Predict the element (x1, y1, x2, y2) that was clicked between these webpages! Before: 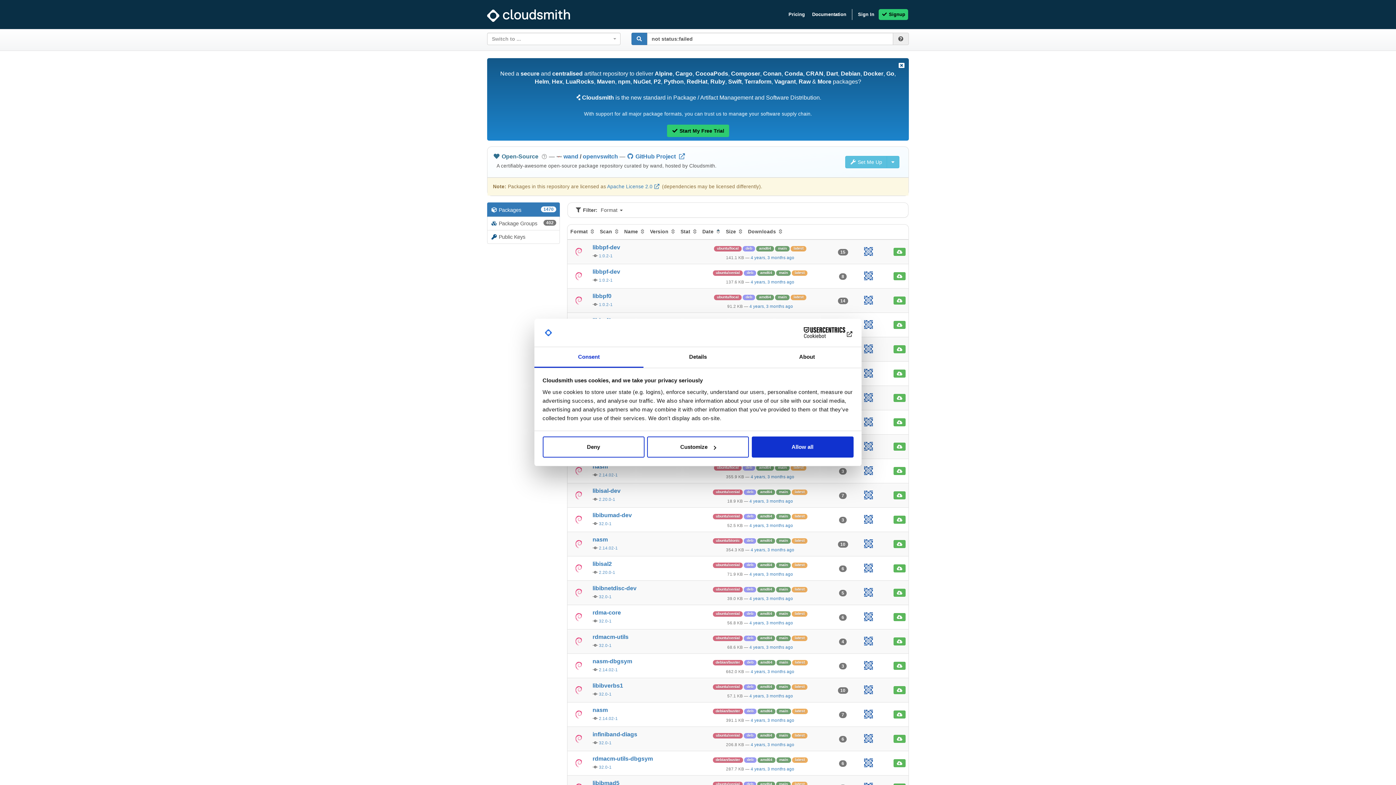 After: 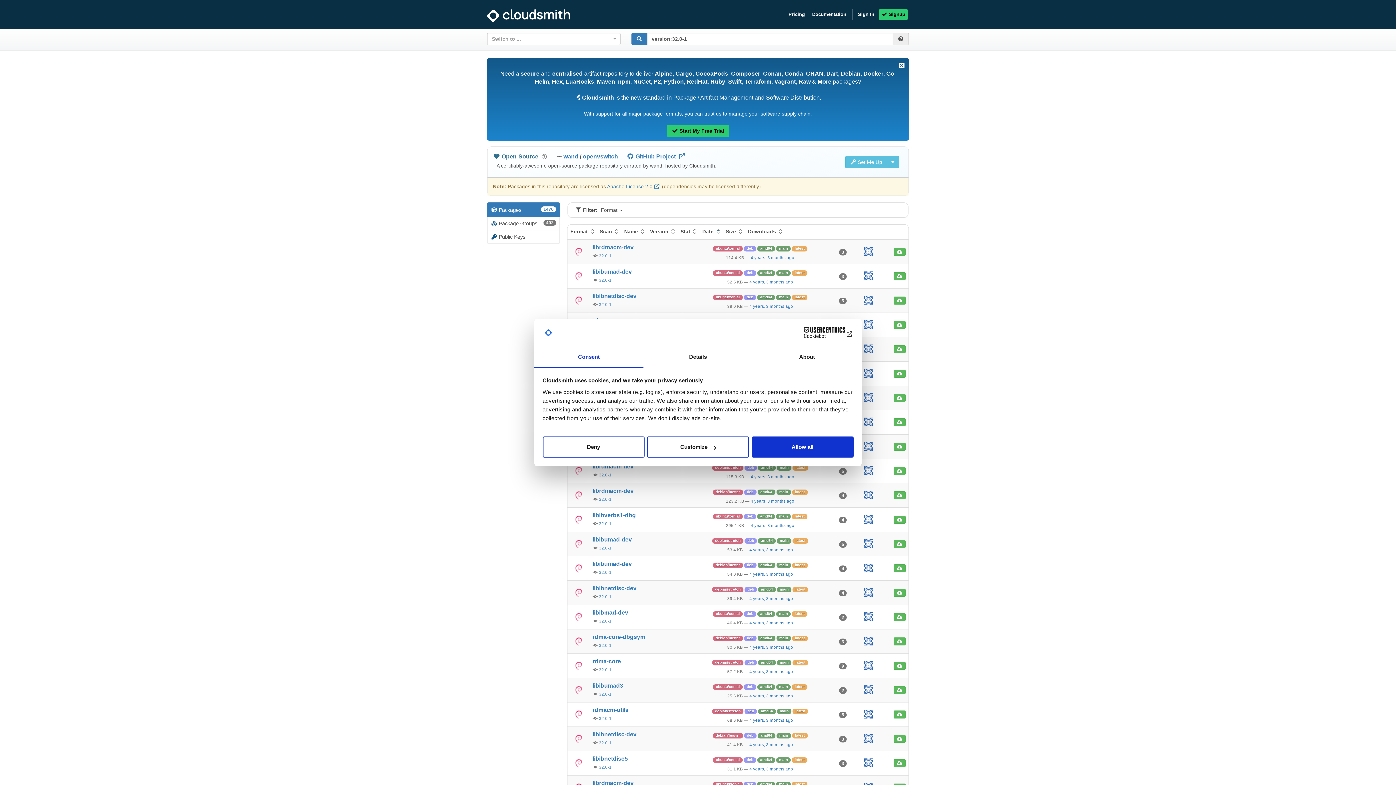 Action: label: 32.0-1 bbox: (599, 521, 611, 526)